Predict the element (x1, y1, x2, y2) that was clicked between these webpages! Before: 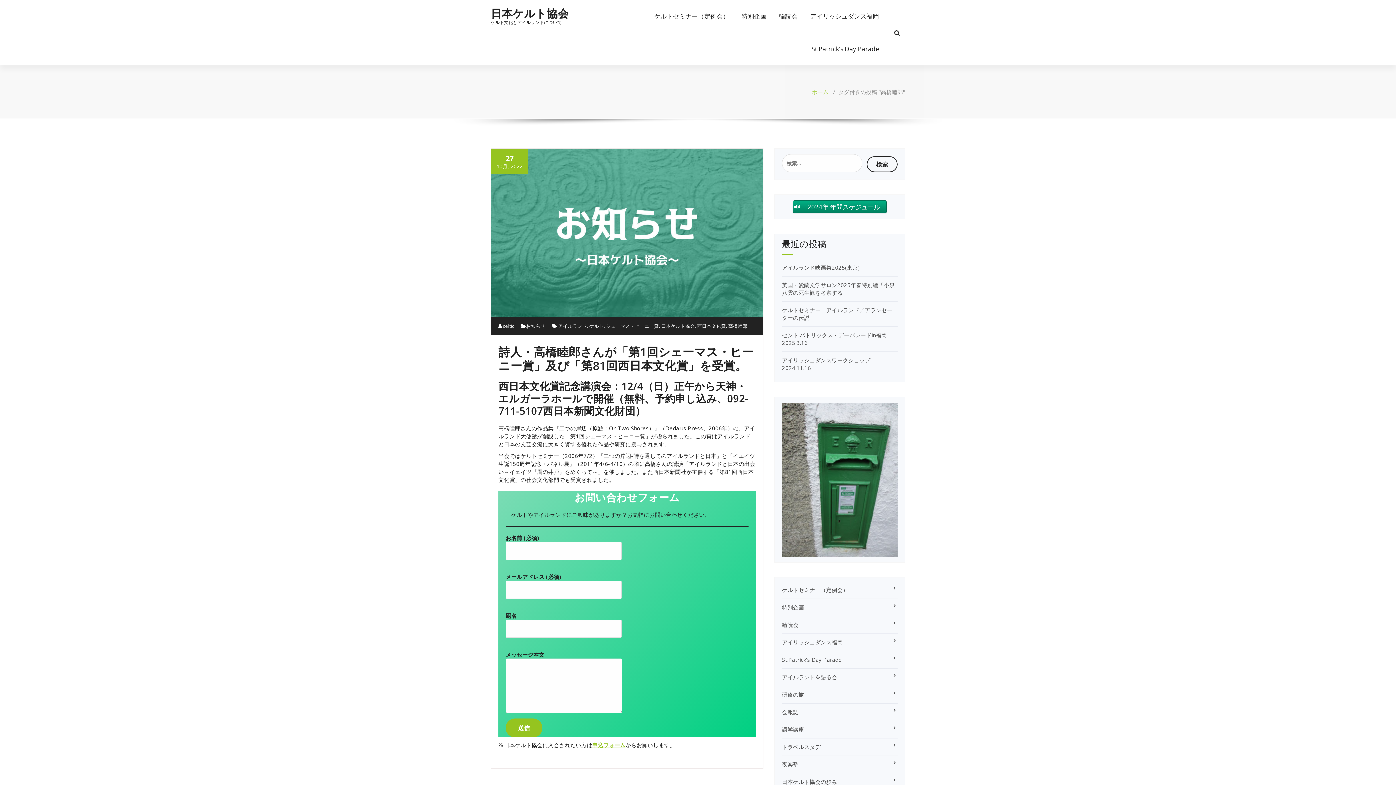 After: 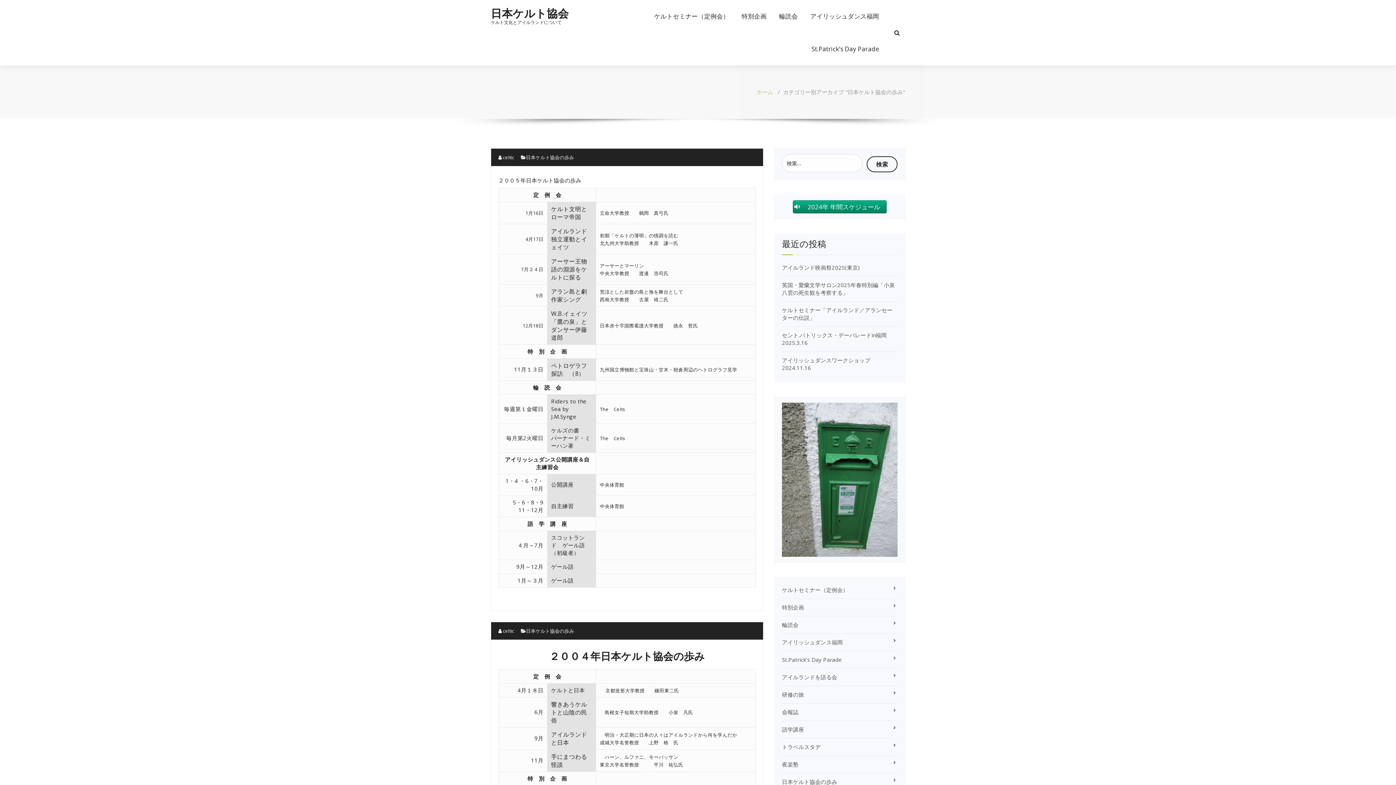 Action: bbox: (782, 778, 837, 785) label: 日本ケルト協会の歩み